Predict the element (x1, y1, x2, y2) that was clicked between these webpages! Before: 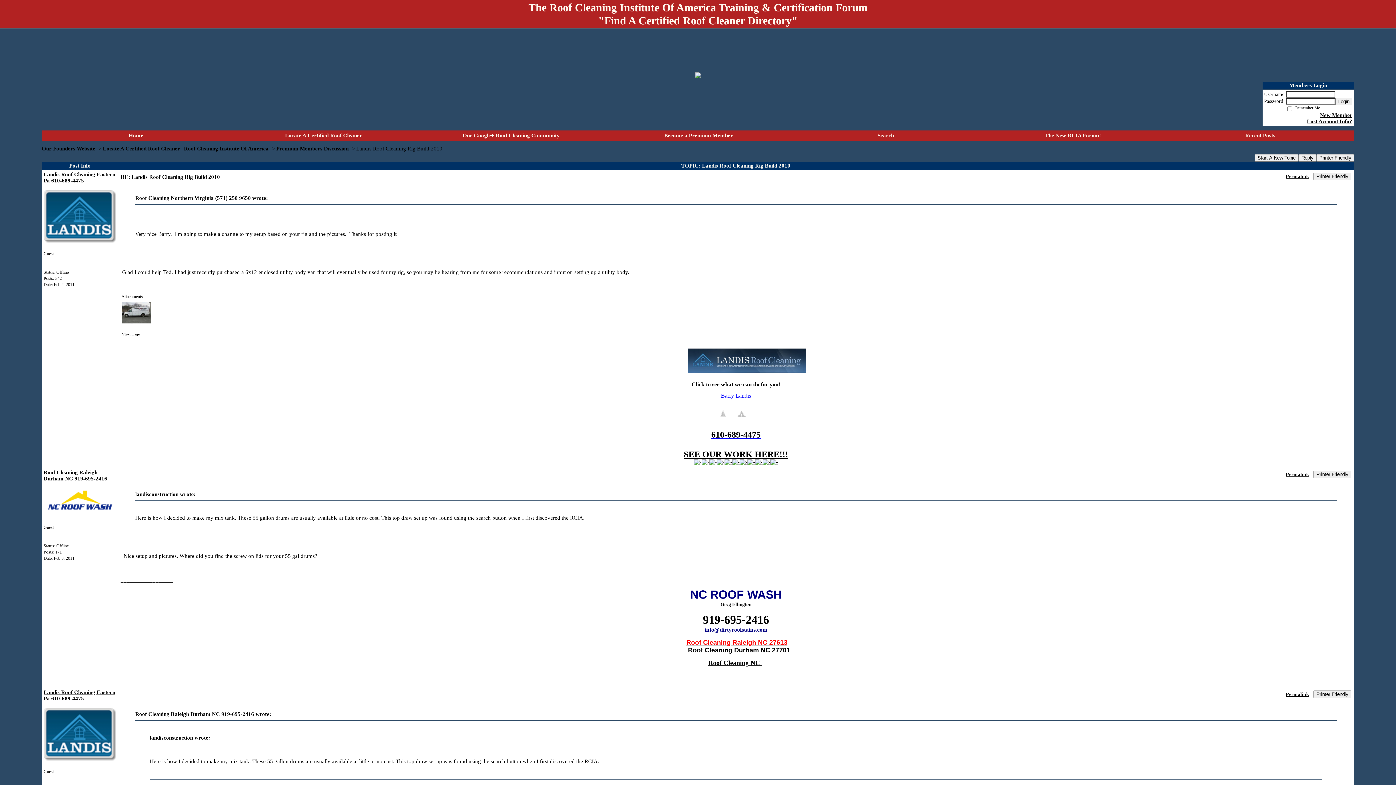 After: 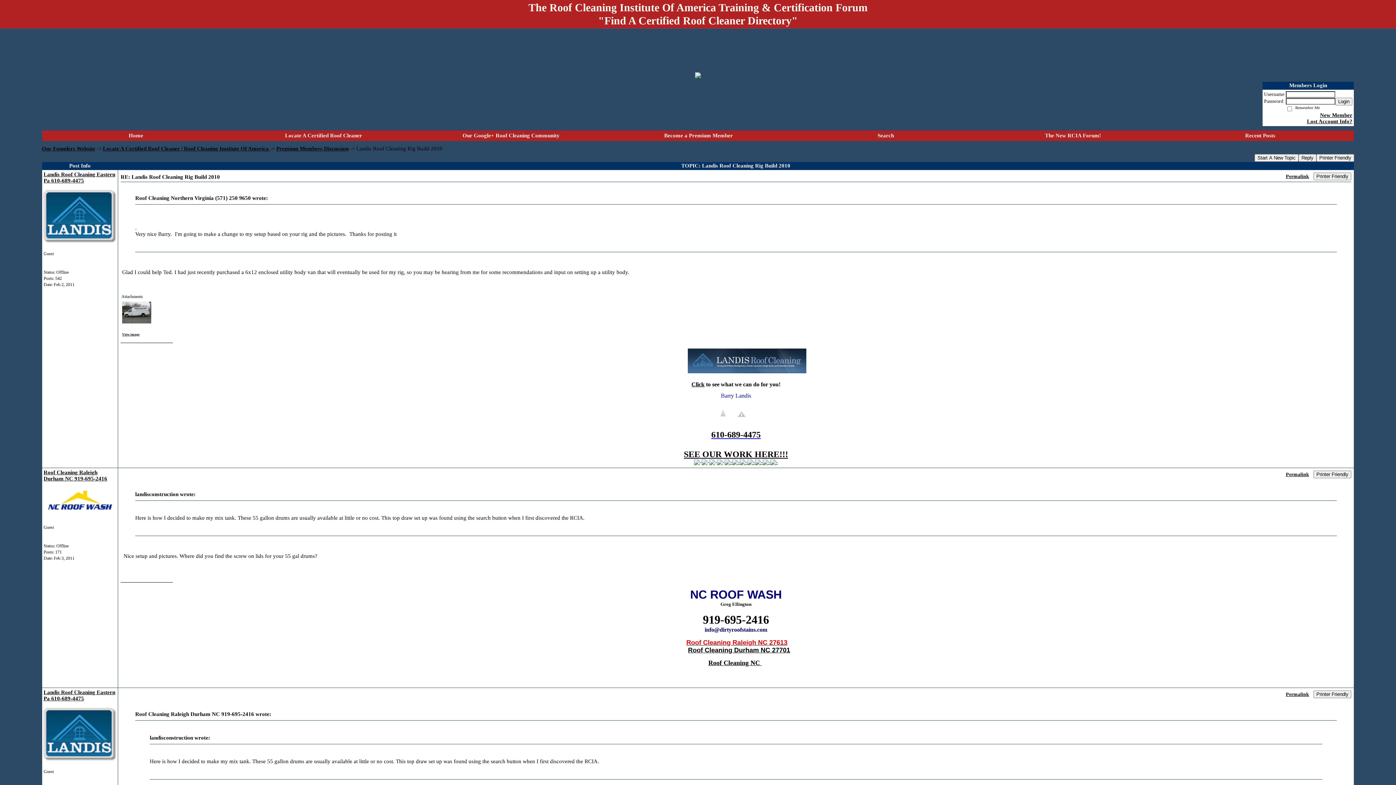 Action: label: info@dirtyroofstains.com bbox: (704, 627, 767, 633)